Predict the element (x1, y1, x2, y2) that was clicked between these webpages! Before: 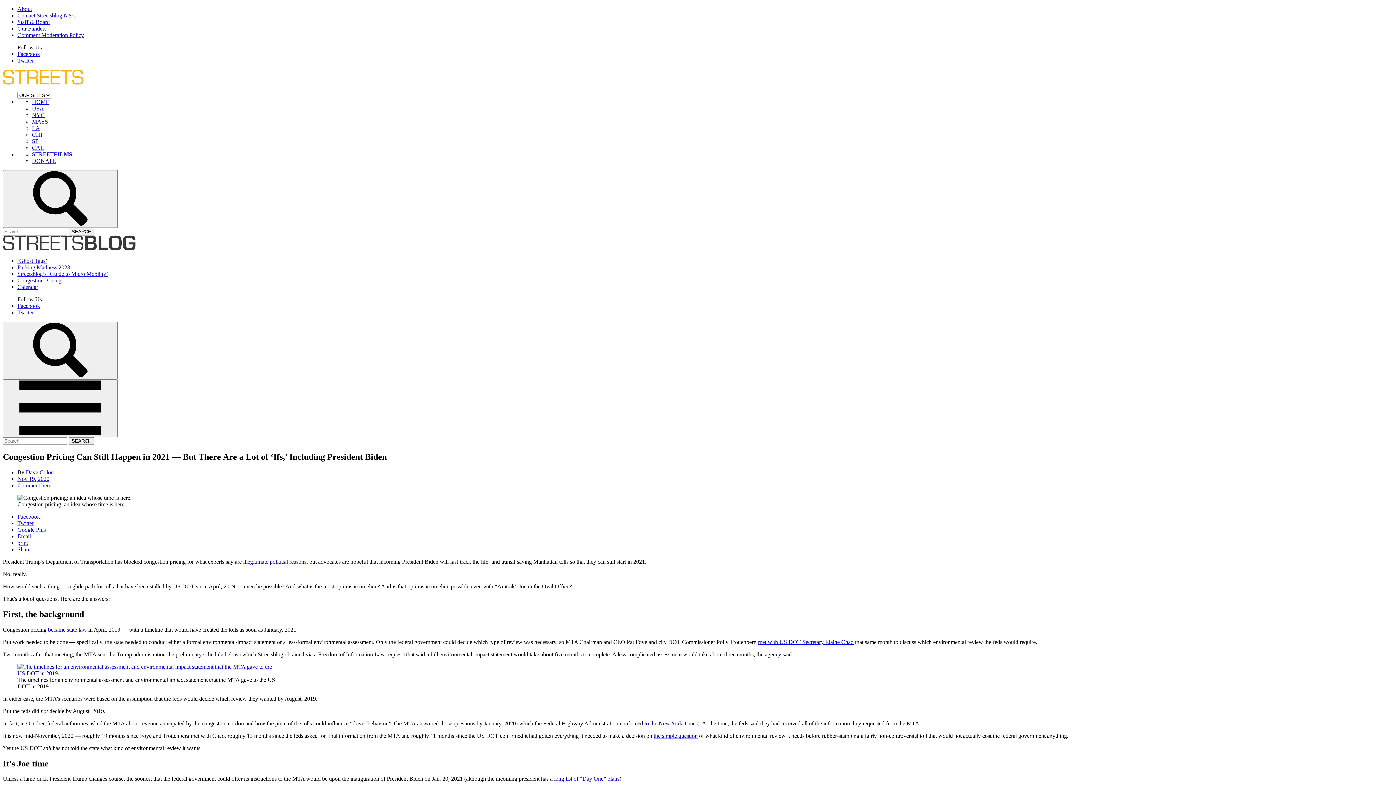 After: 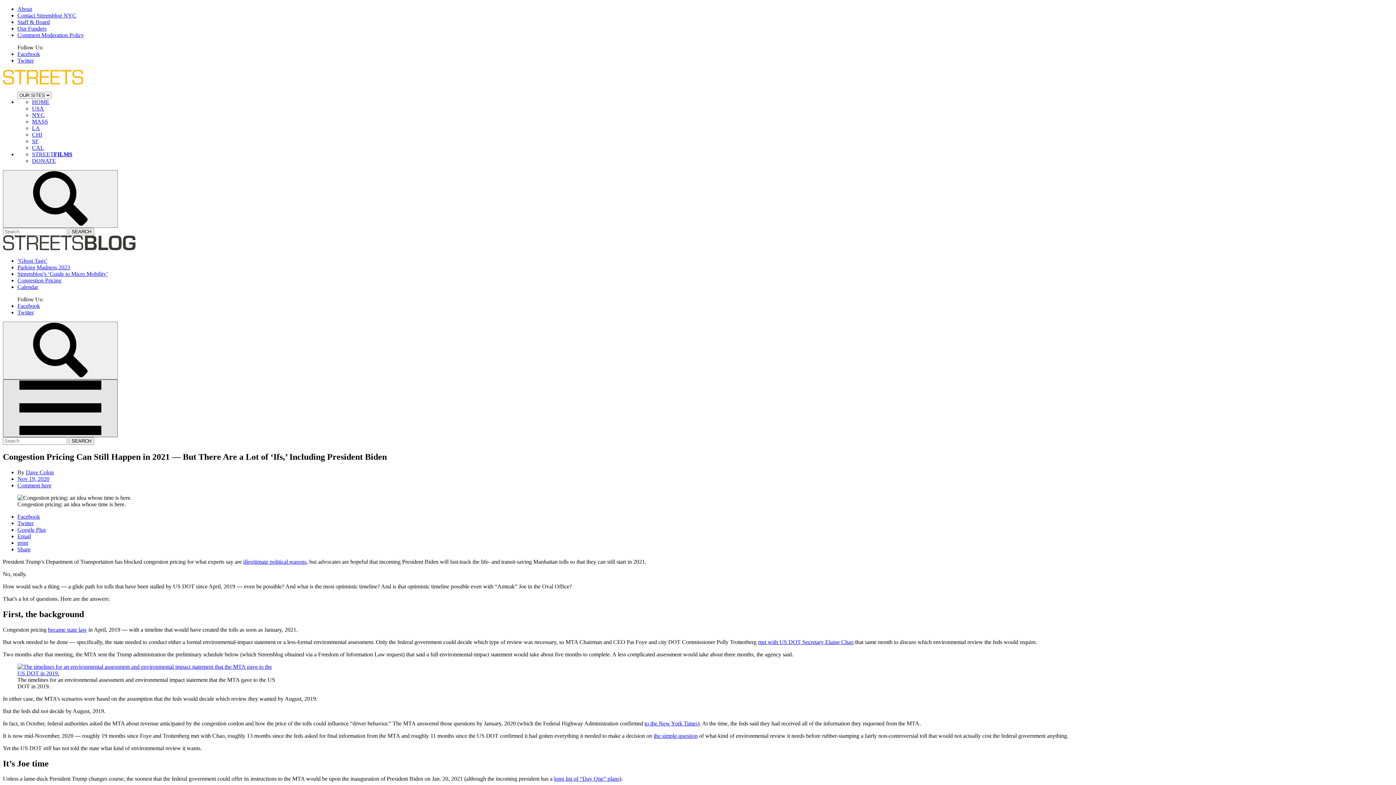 Action: bbox: (2, 379, 117, 437)